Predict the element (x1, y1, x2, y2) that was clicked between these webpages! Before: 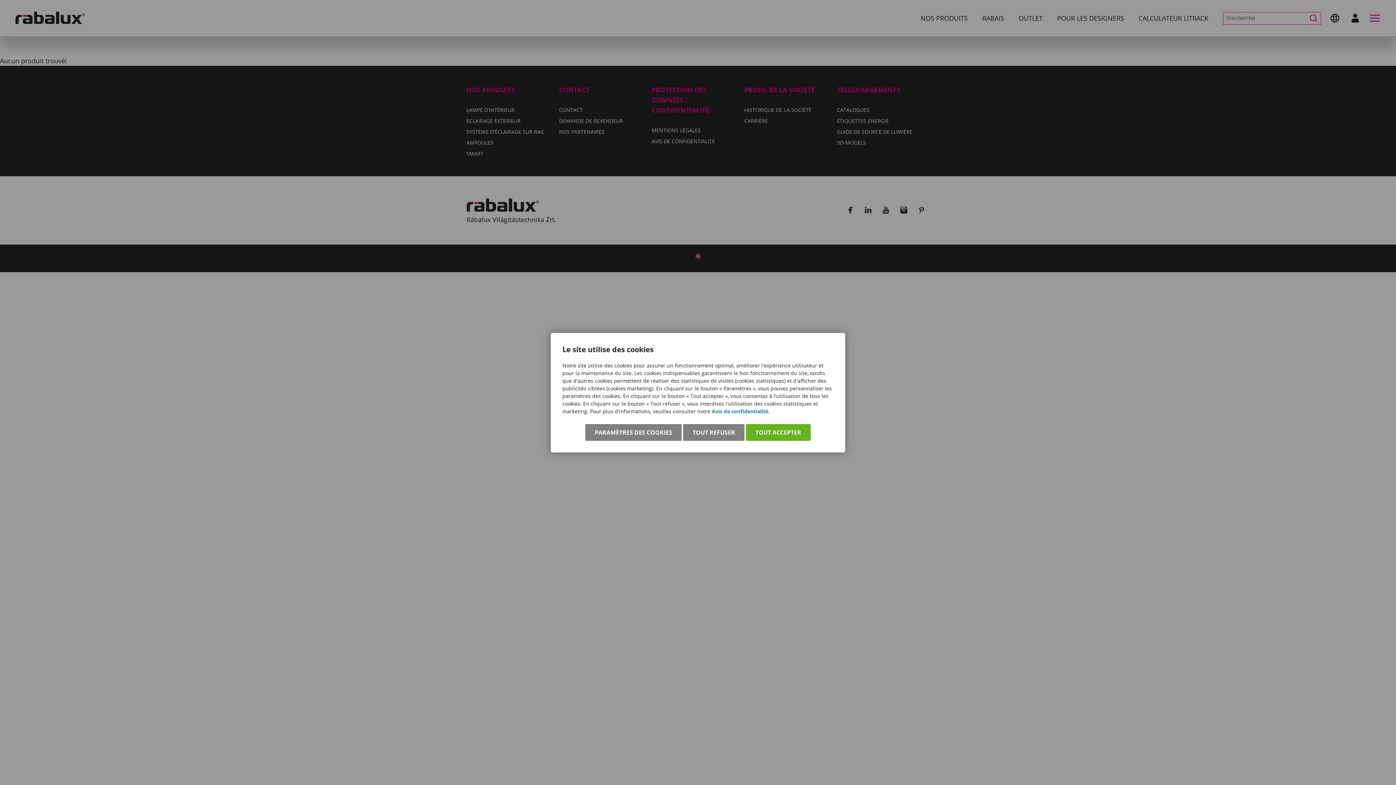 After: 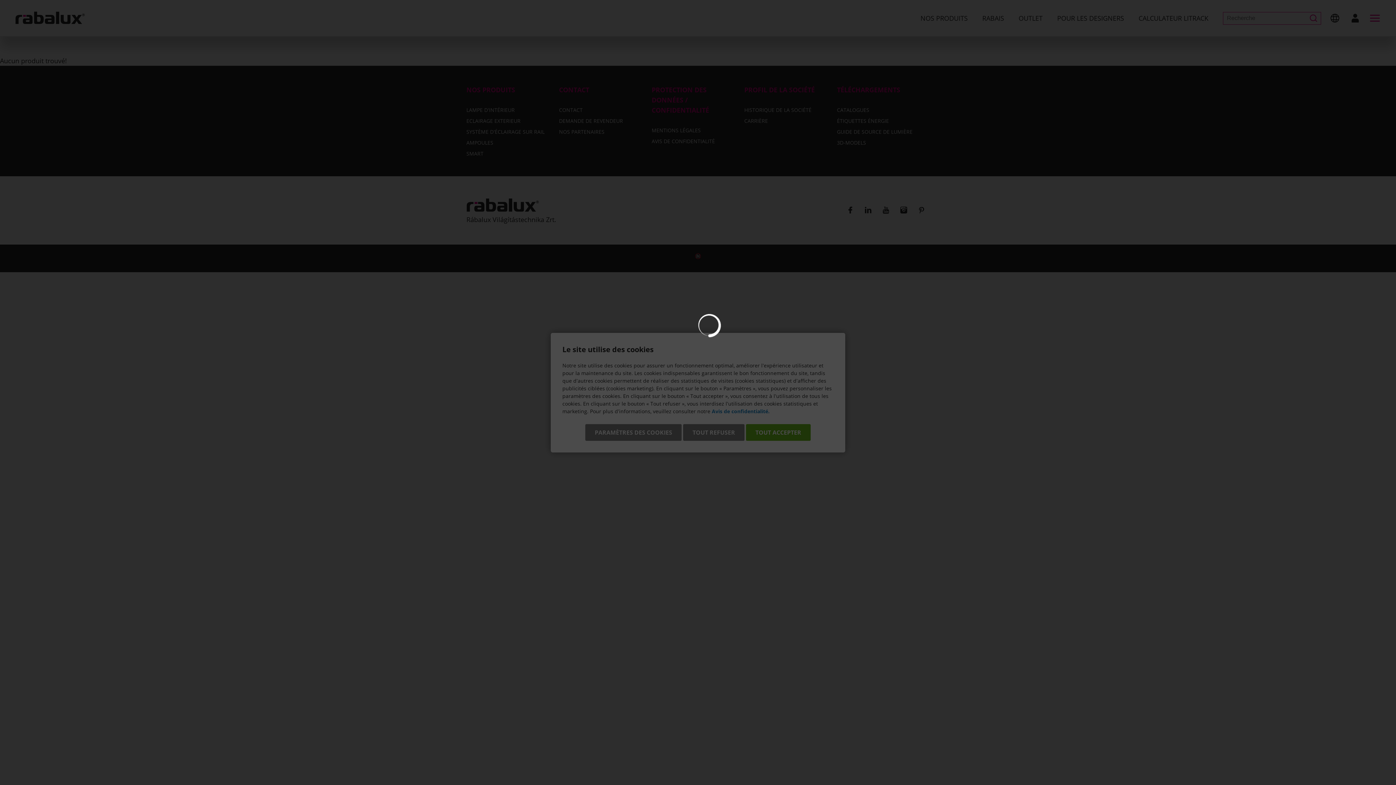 Action: bbox: (585, 424, 681, 440) label: PARAMÈTRES DES COOKIES